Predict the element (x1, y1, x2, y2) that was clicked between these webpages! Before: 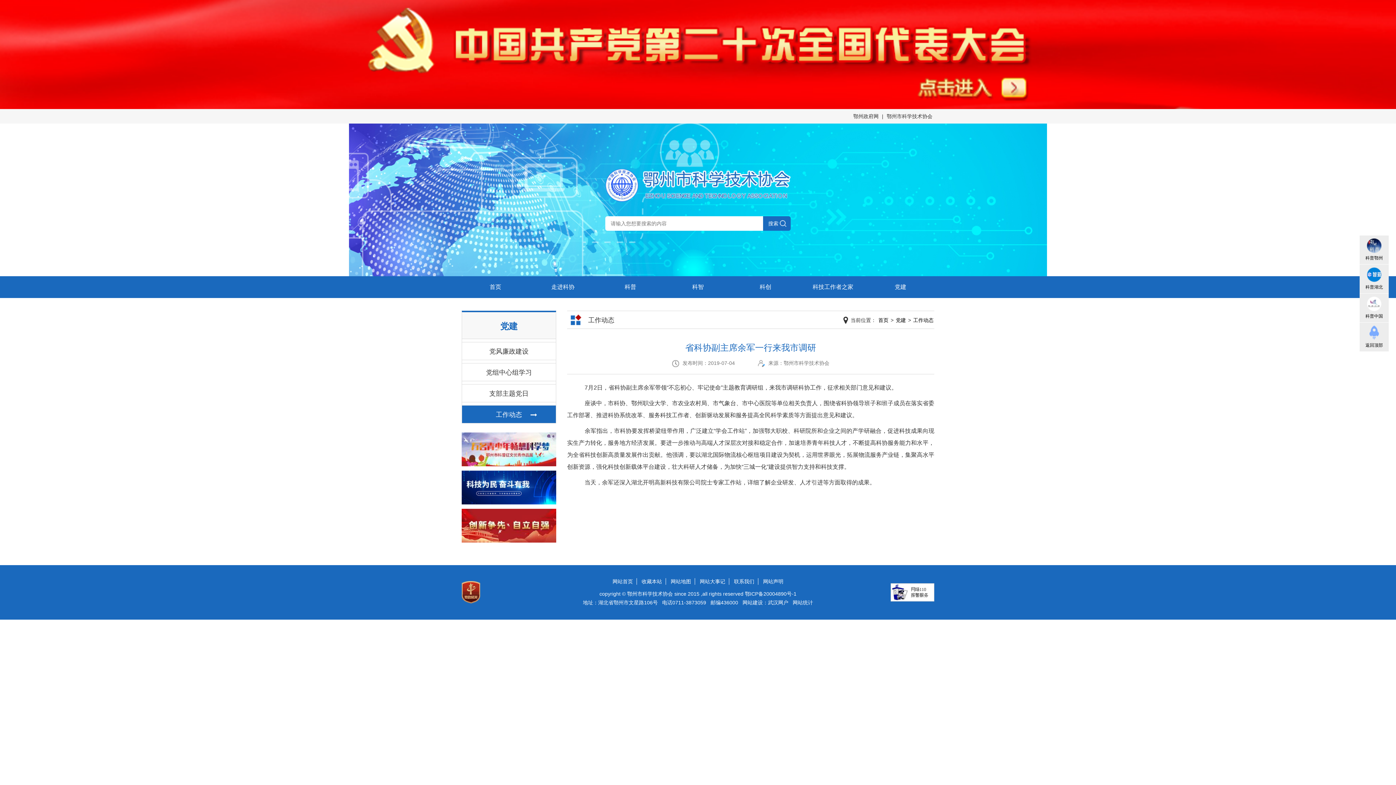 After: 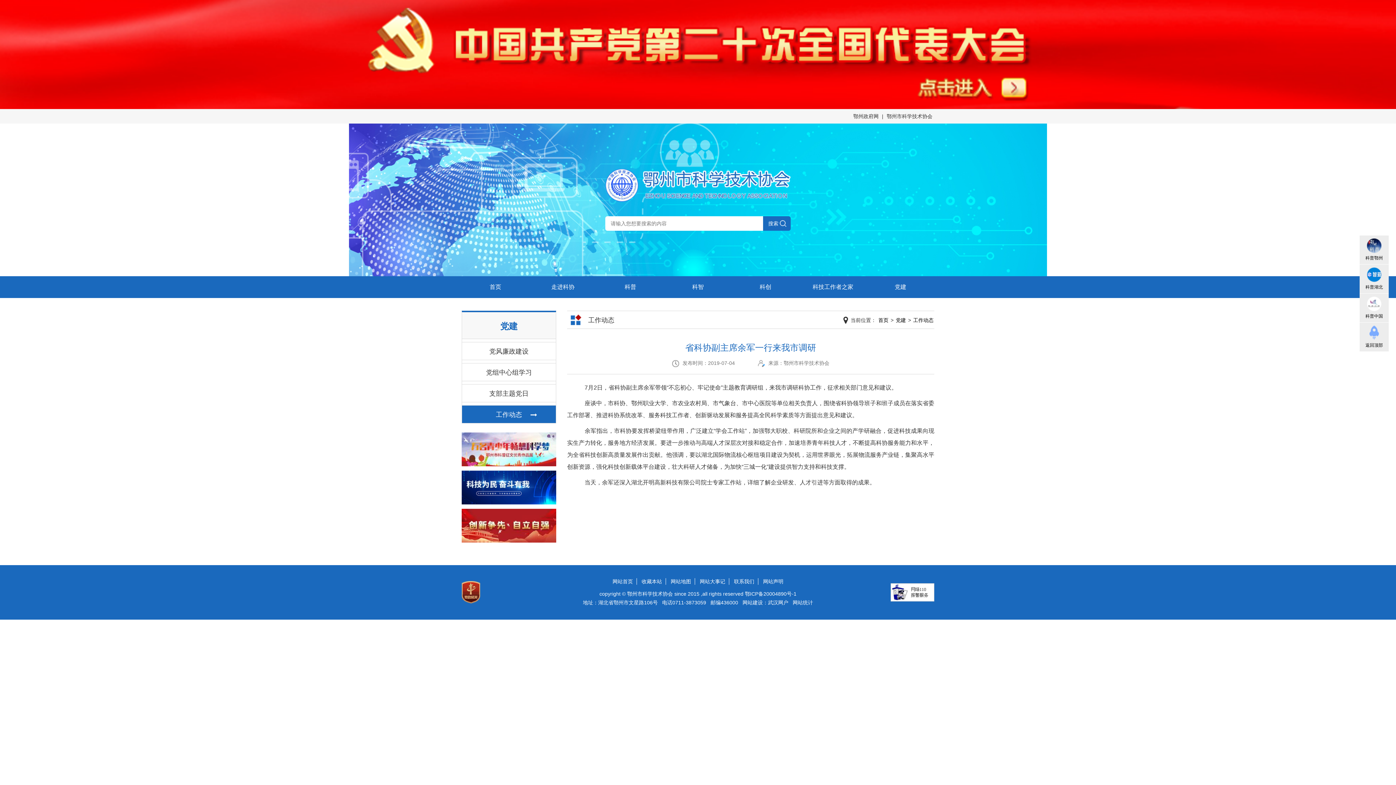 Action: bbox: (461, 447, 556, 451)